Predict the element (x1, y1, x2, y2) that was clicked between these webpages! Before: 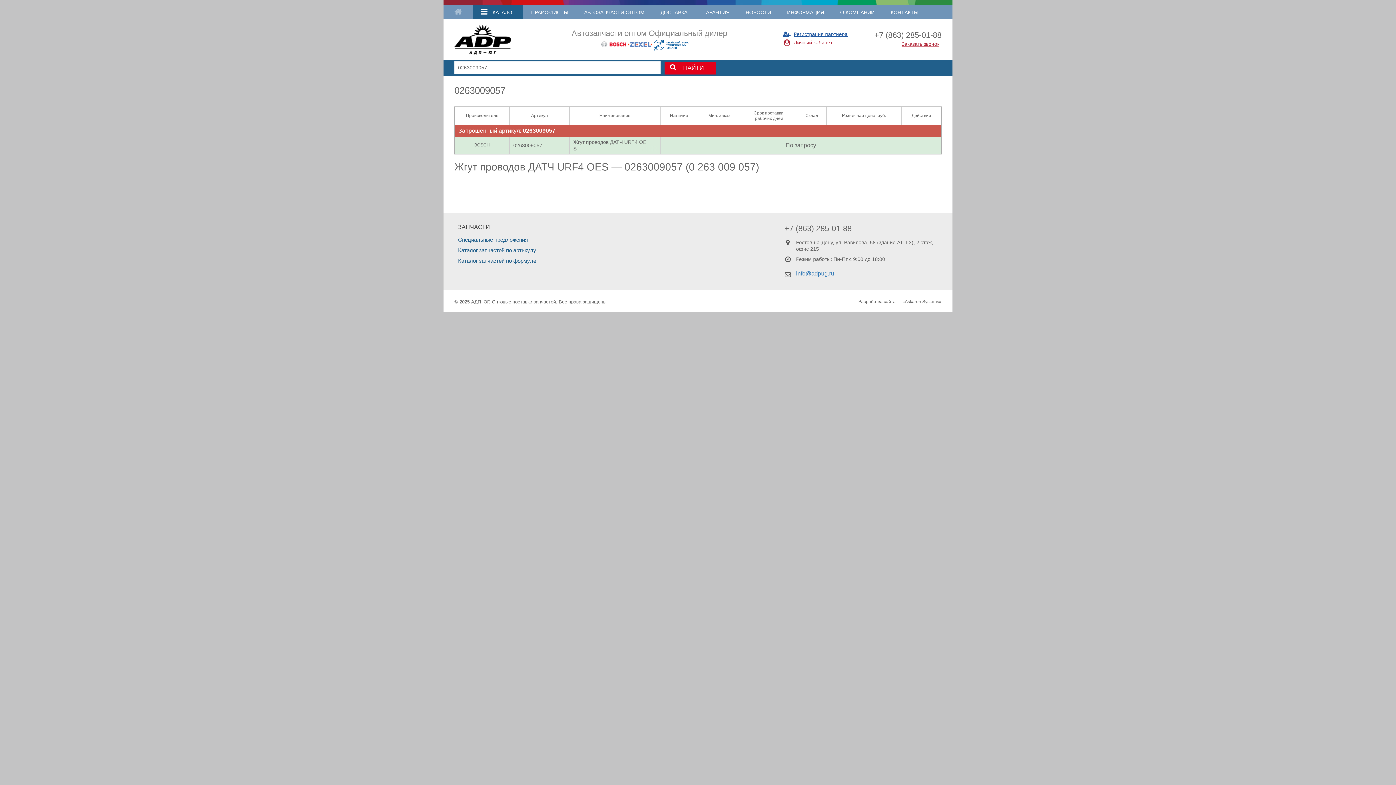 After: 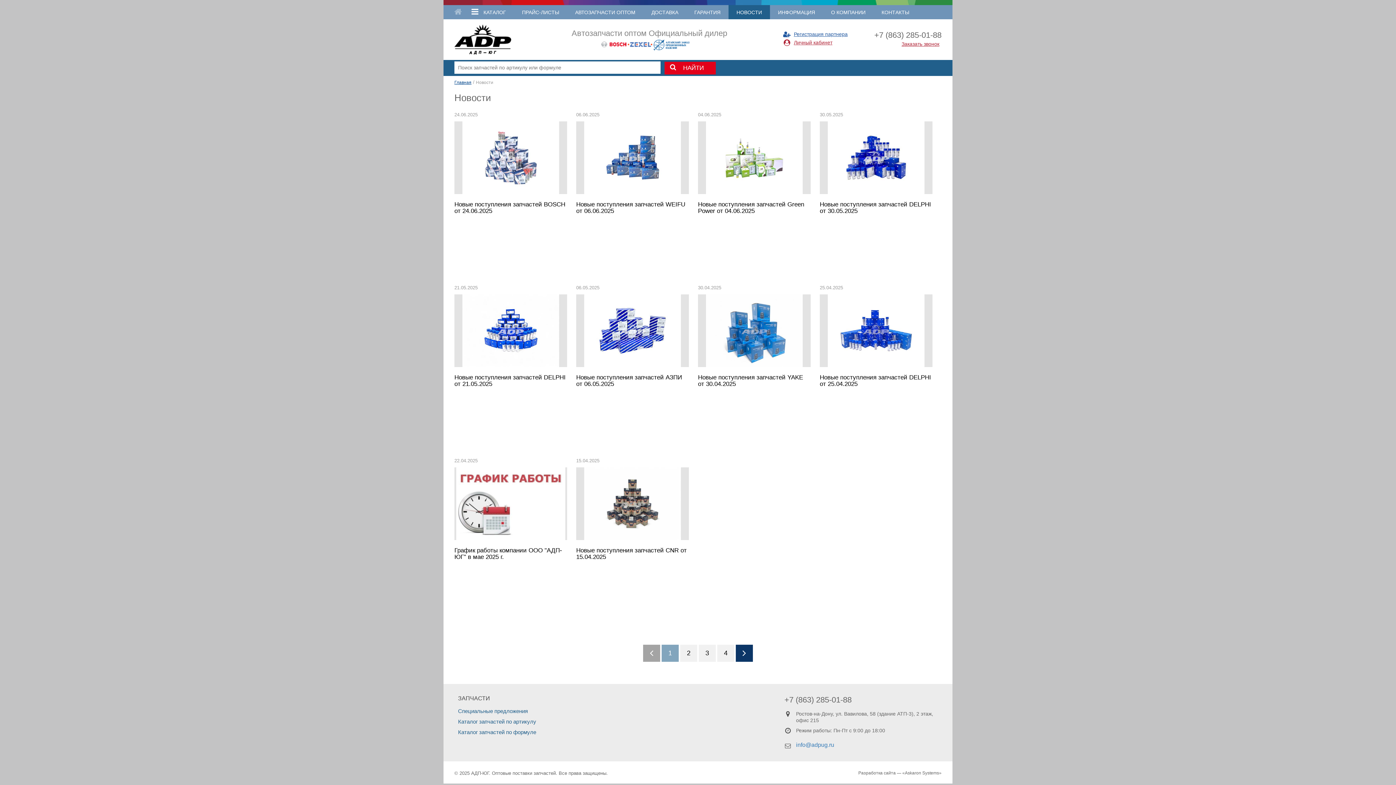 Action: bbox: (737, 5, 779, 19) label: НОВОСТИ